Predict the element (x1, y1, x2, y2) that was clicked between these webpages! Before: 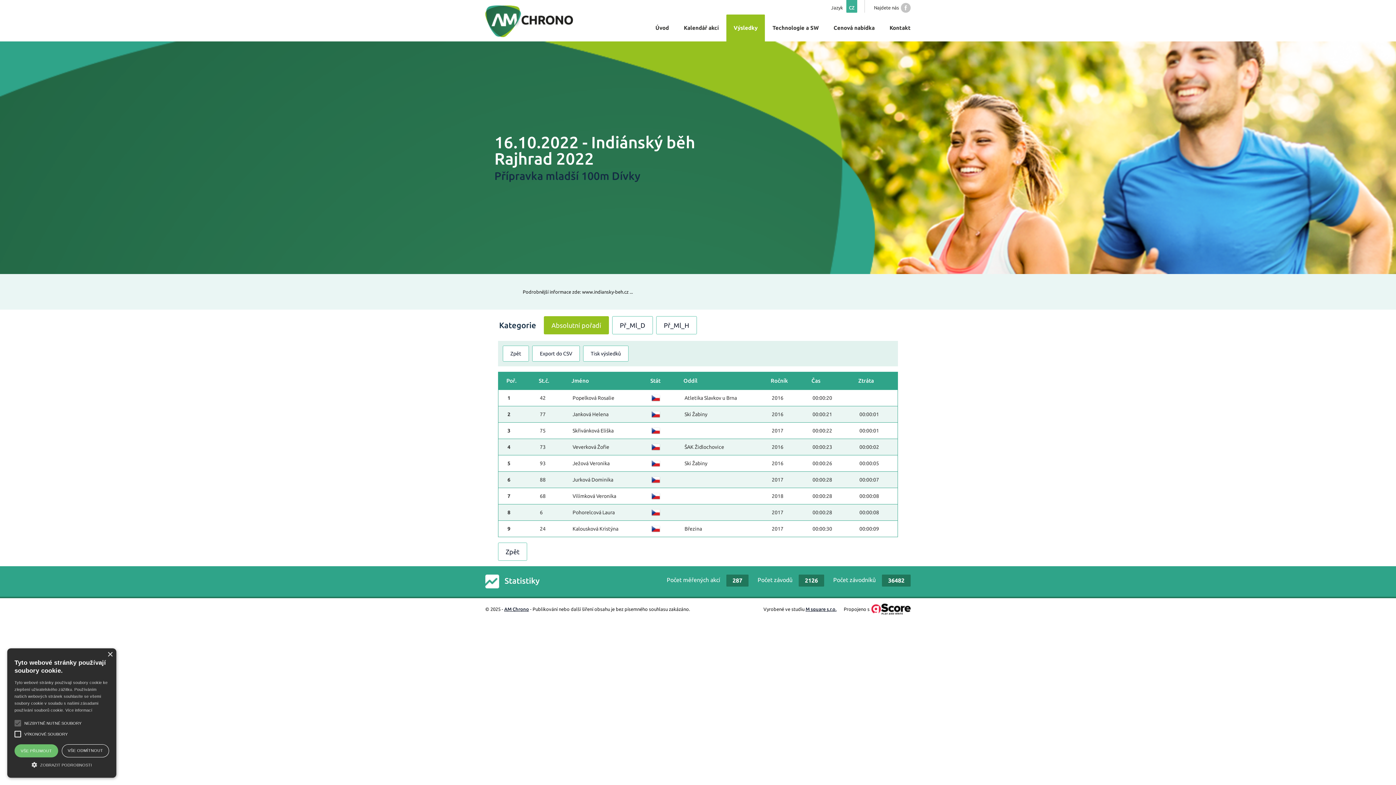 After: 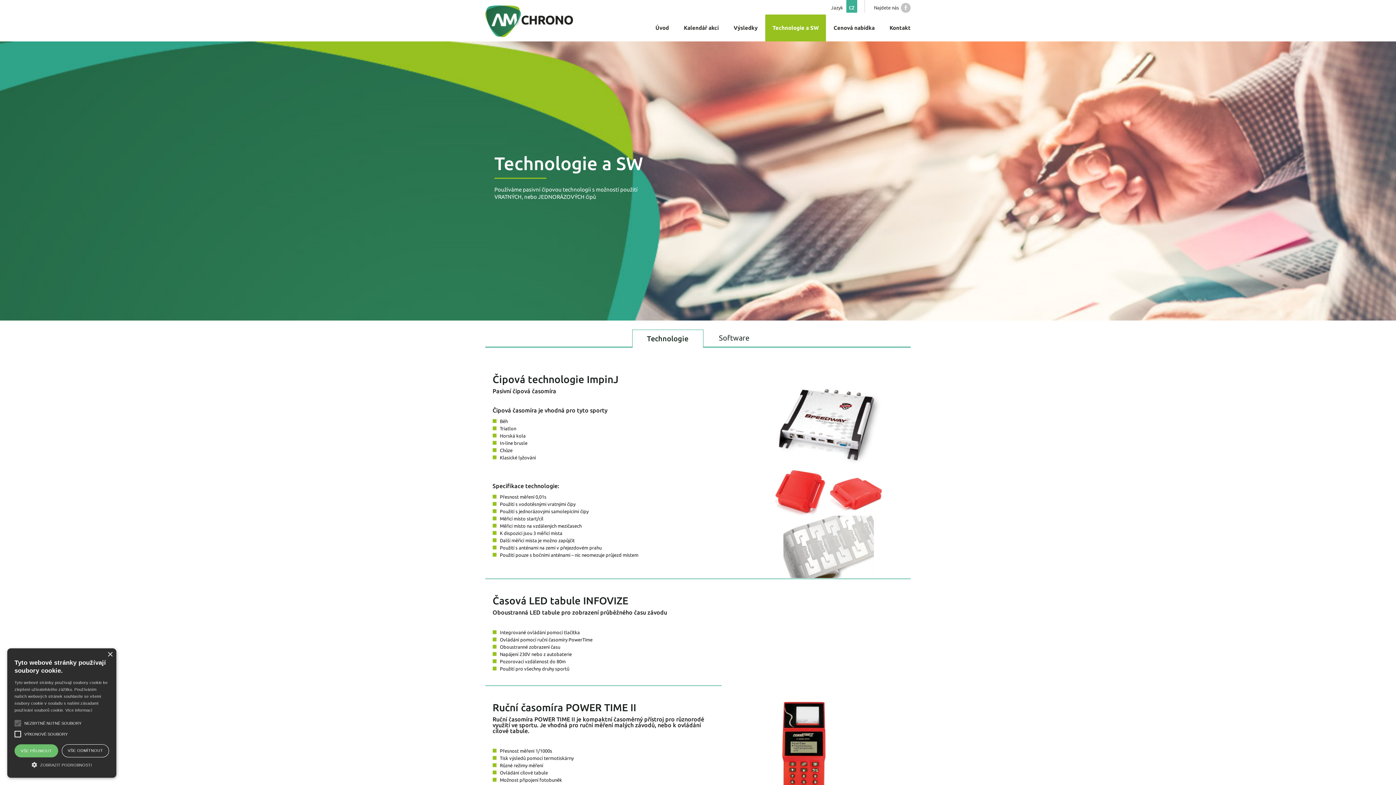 Action: label: Technologie a SW bbox: (765, 14, 826, 41)